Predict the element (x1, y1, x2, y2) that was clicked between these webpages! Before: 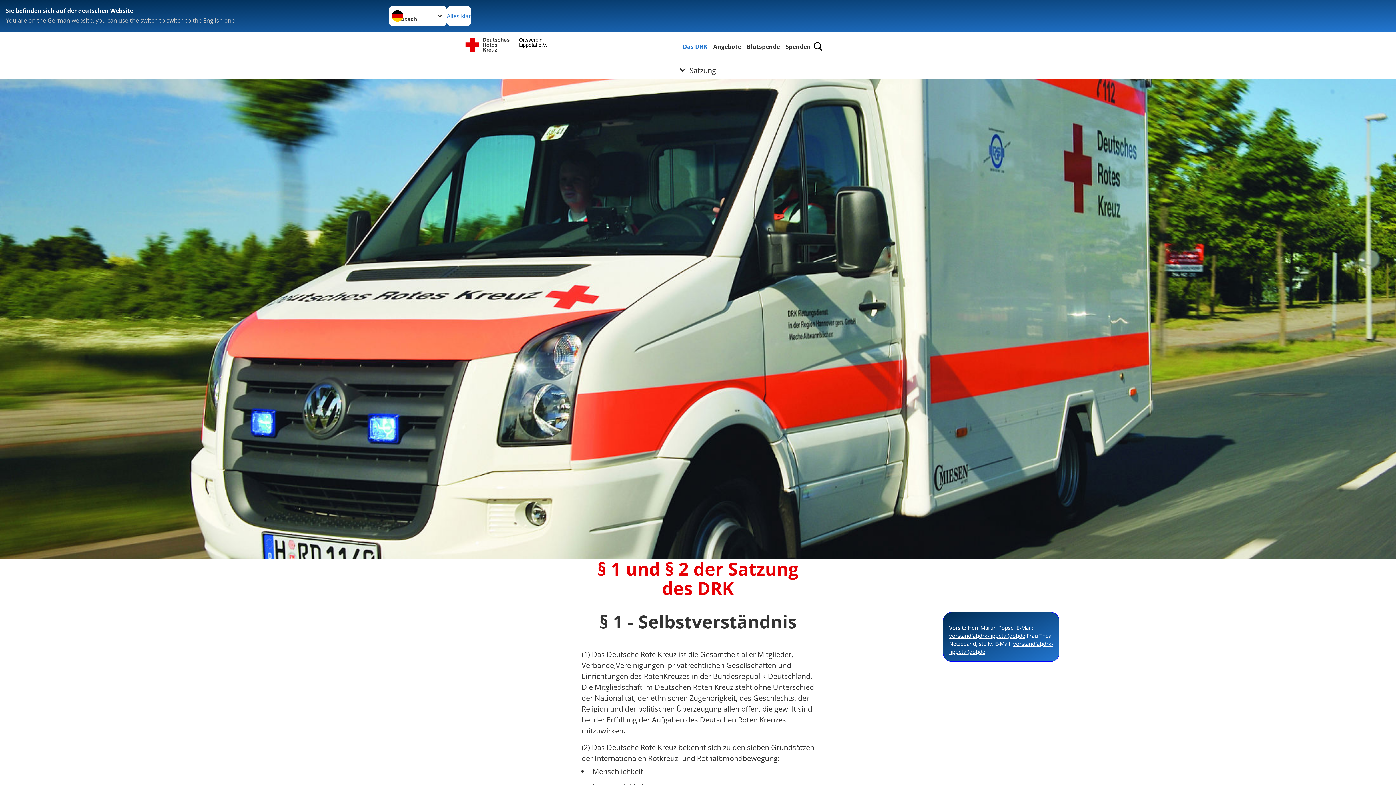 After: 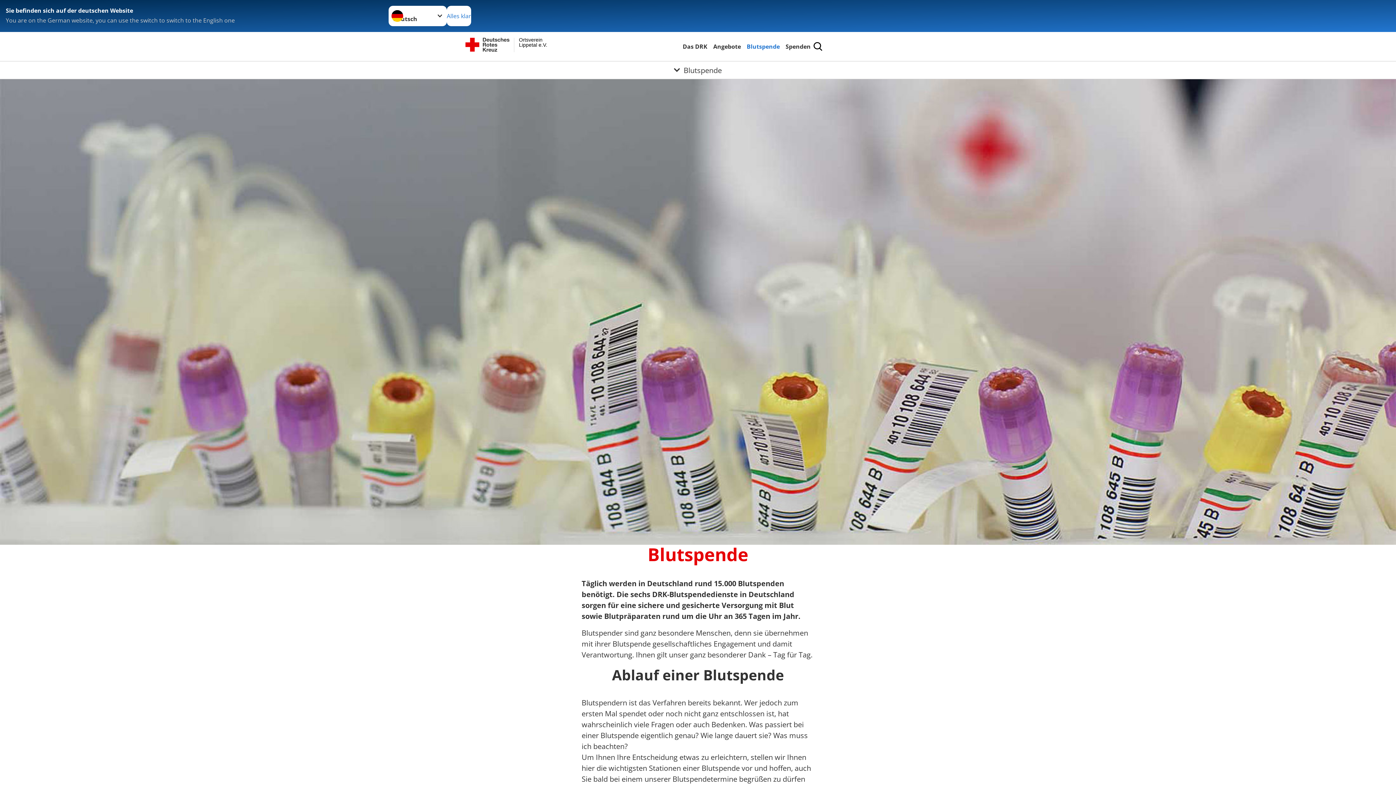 Action: label: Blutspende bbox: (745, 41, 781, 51)